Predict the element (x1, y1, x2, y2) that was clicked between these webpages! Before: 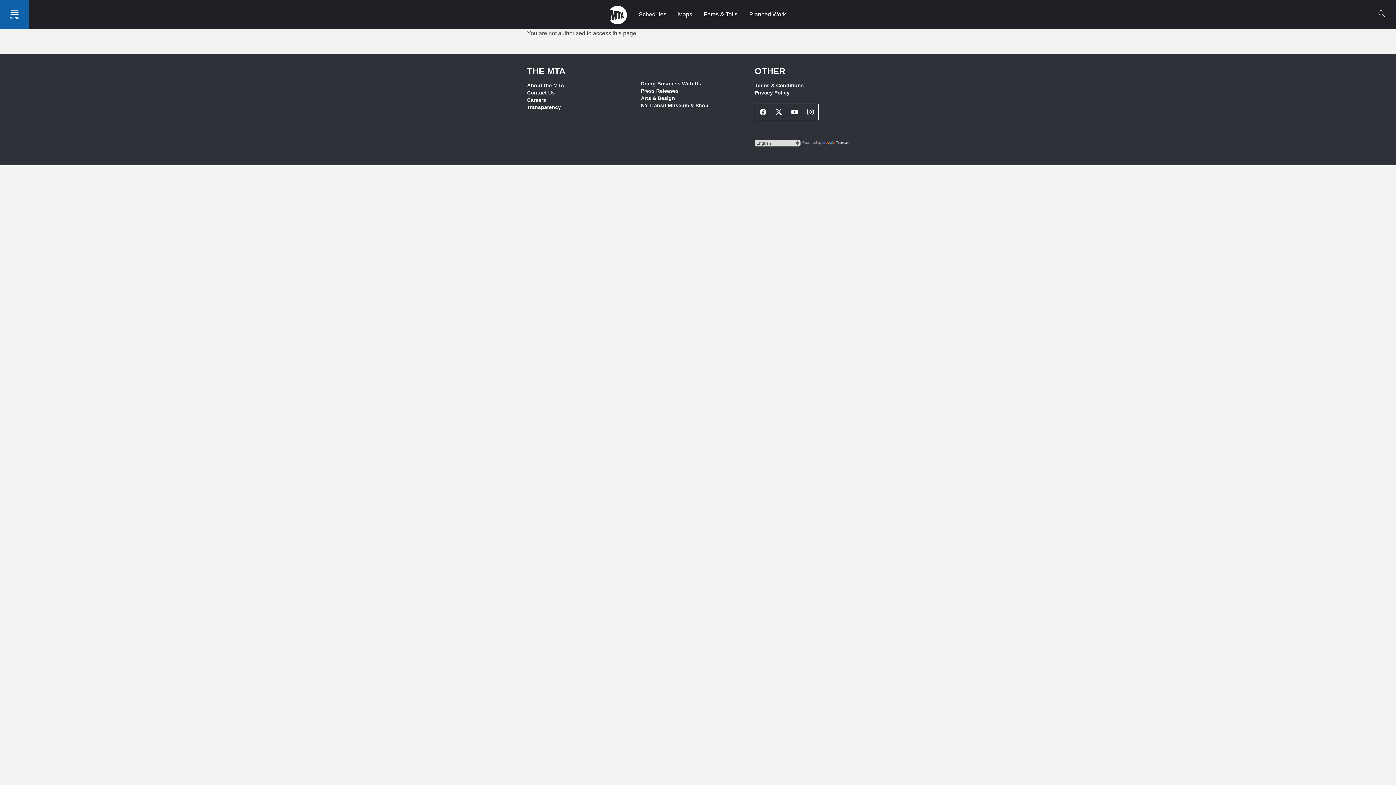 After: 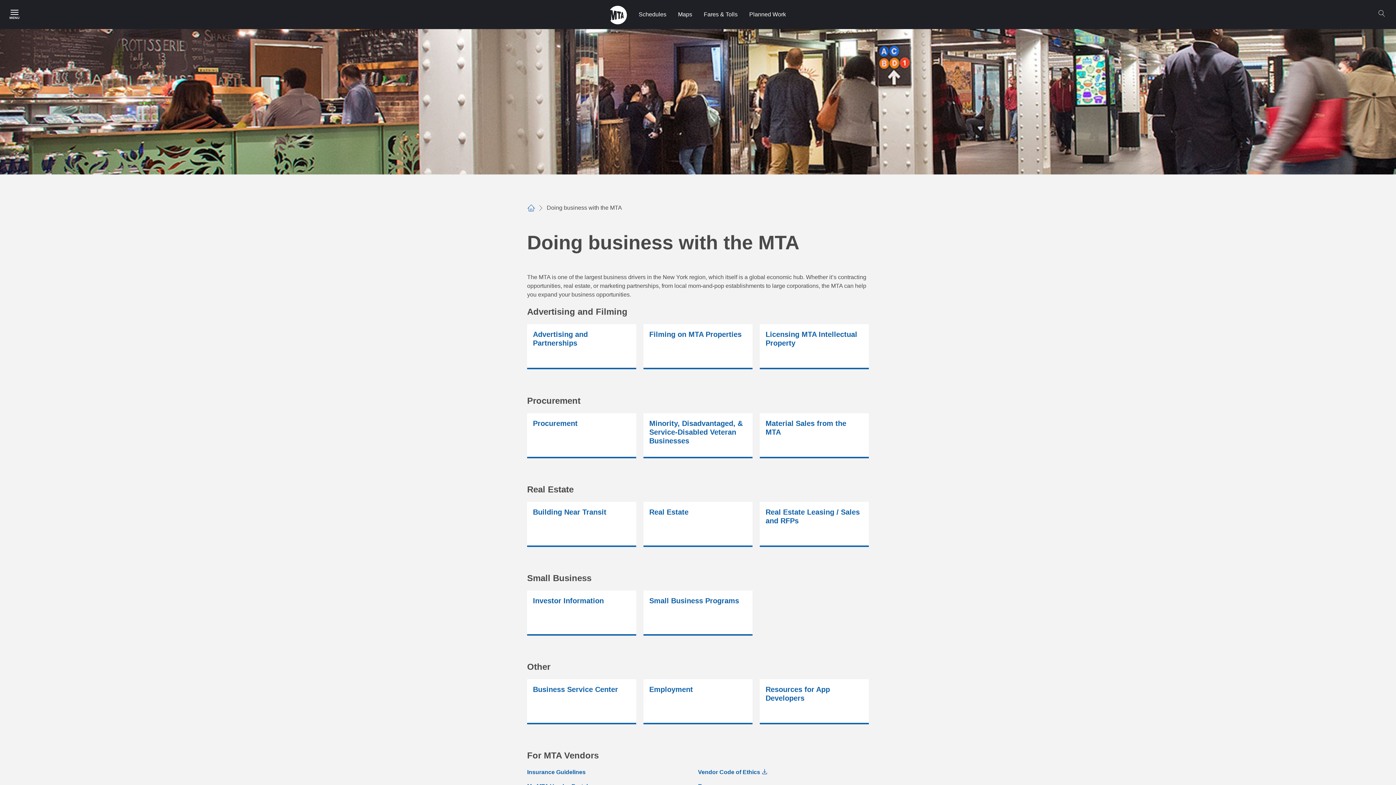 Action: label: Doing Business With Us bbox: (641, 80, 743, 87)